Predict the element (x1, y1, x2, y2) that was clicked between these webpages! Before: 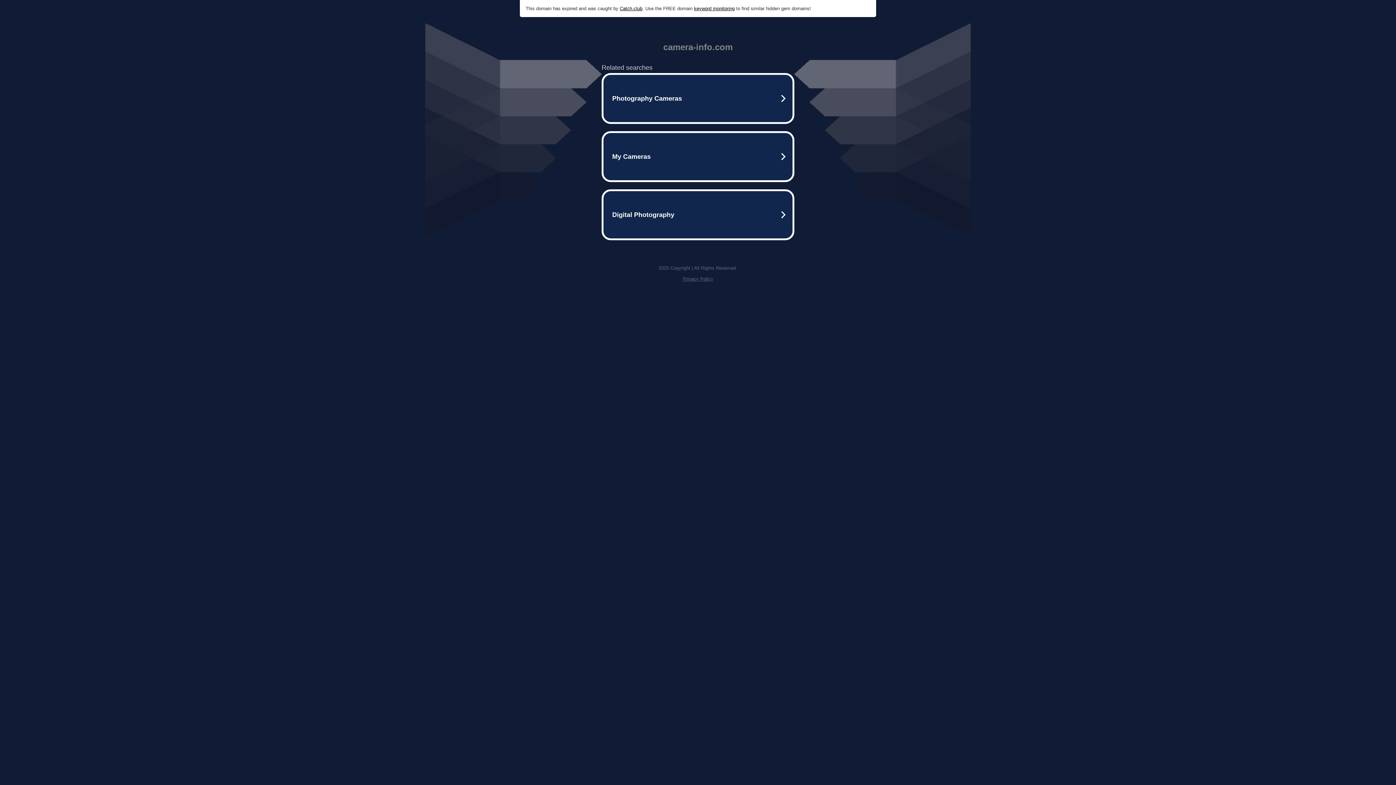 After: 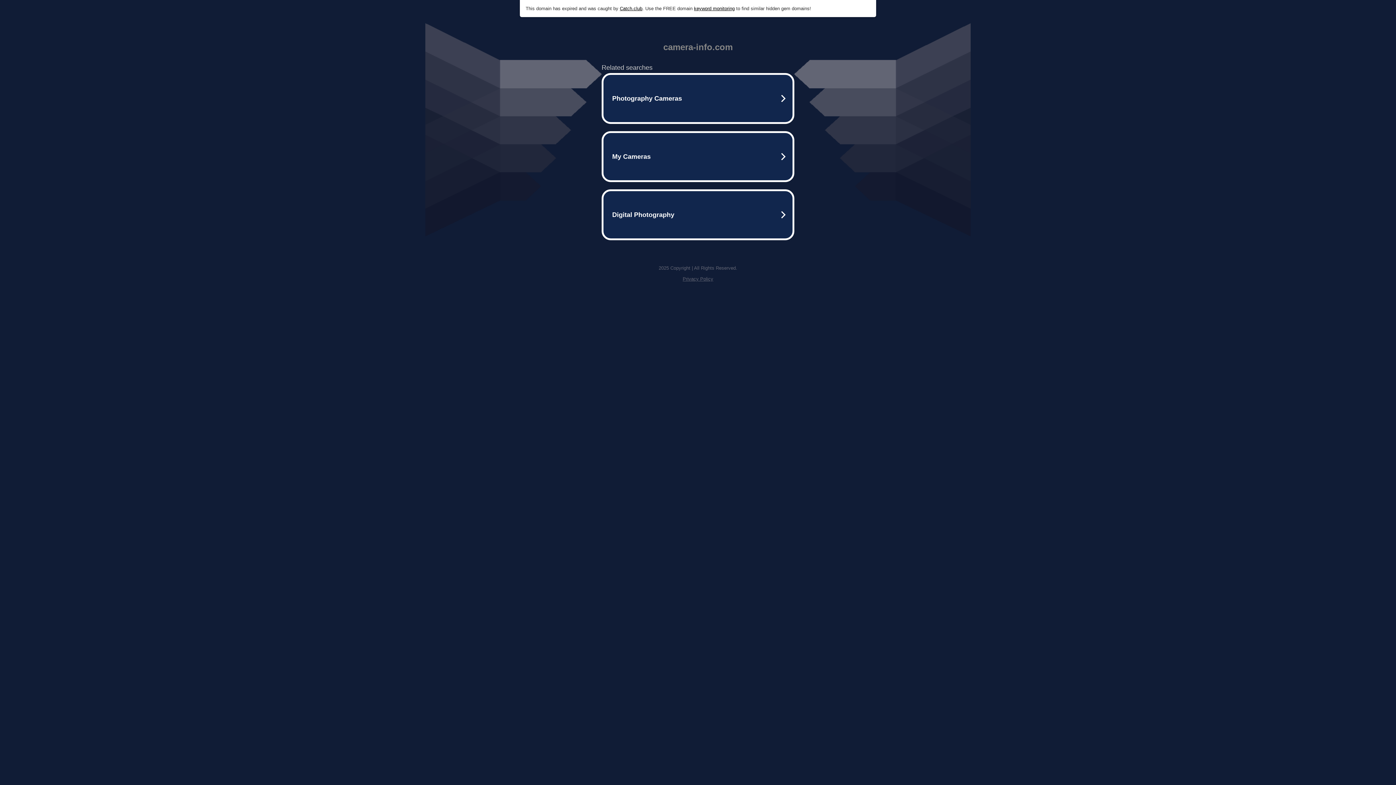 Action: label: Catch.club bbox: (620, 5, 642, 11)